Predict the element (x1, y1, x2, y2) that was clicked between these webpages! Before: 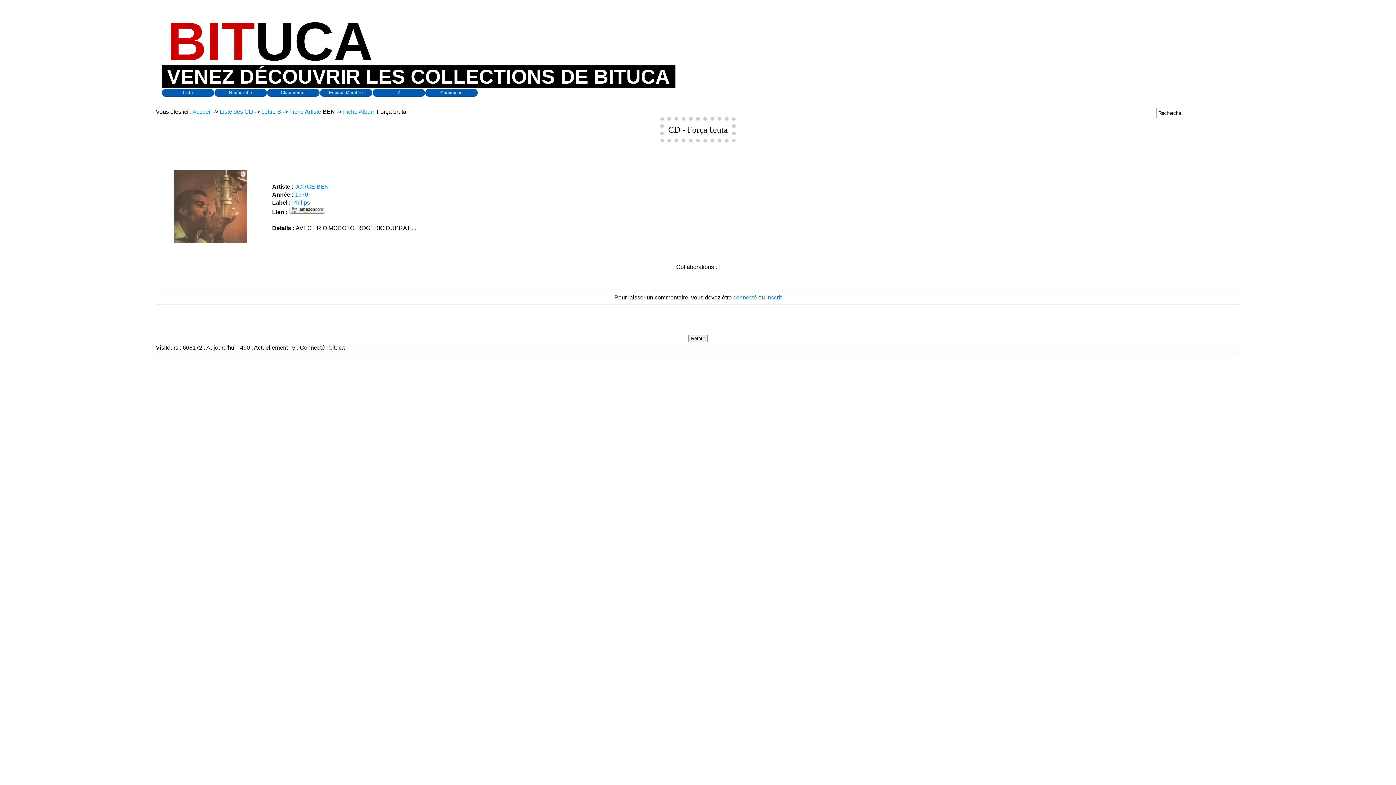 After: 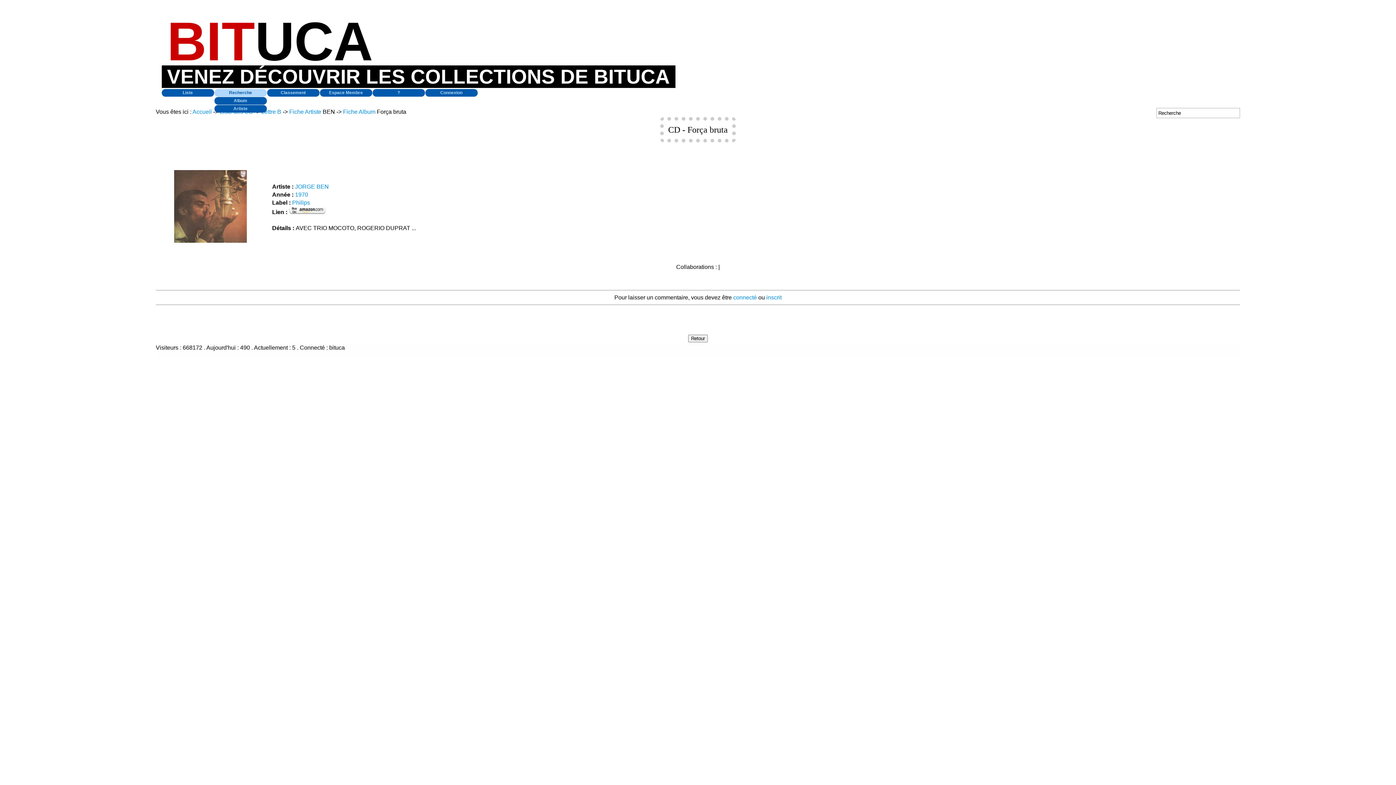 Action: label: Recherche bbox: (214, 89, 266, 96)